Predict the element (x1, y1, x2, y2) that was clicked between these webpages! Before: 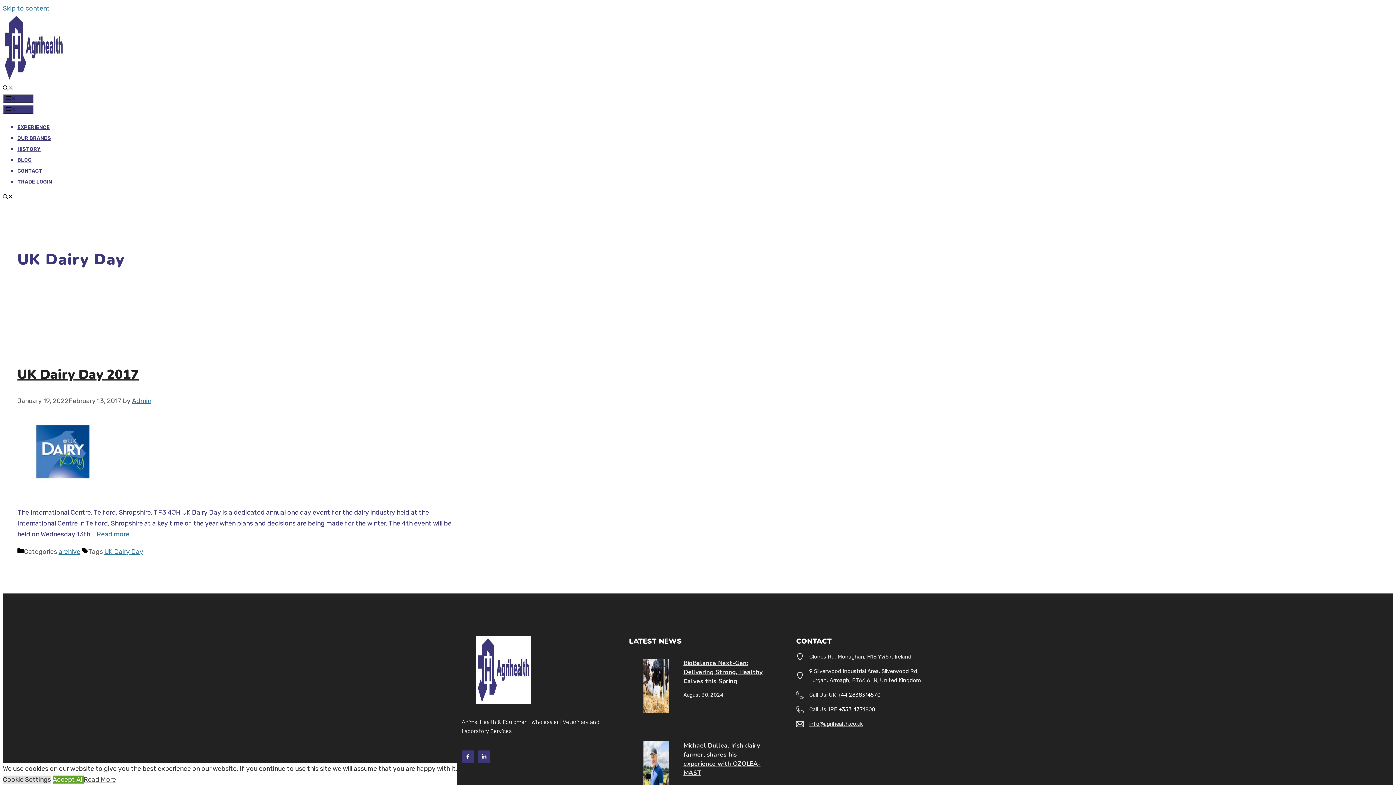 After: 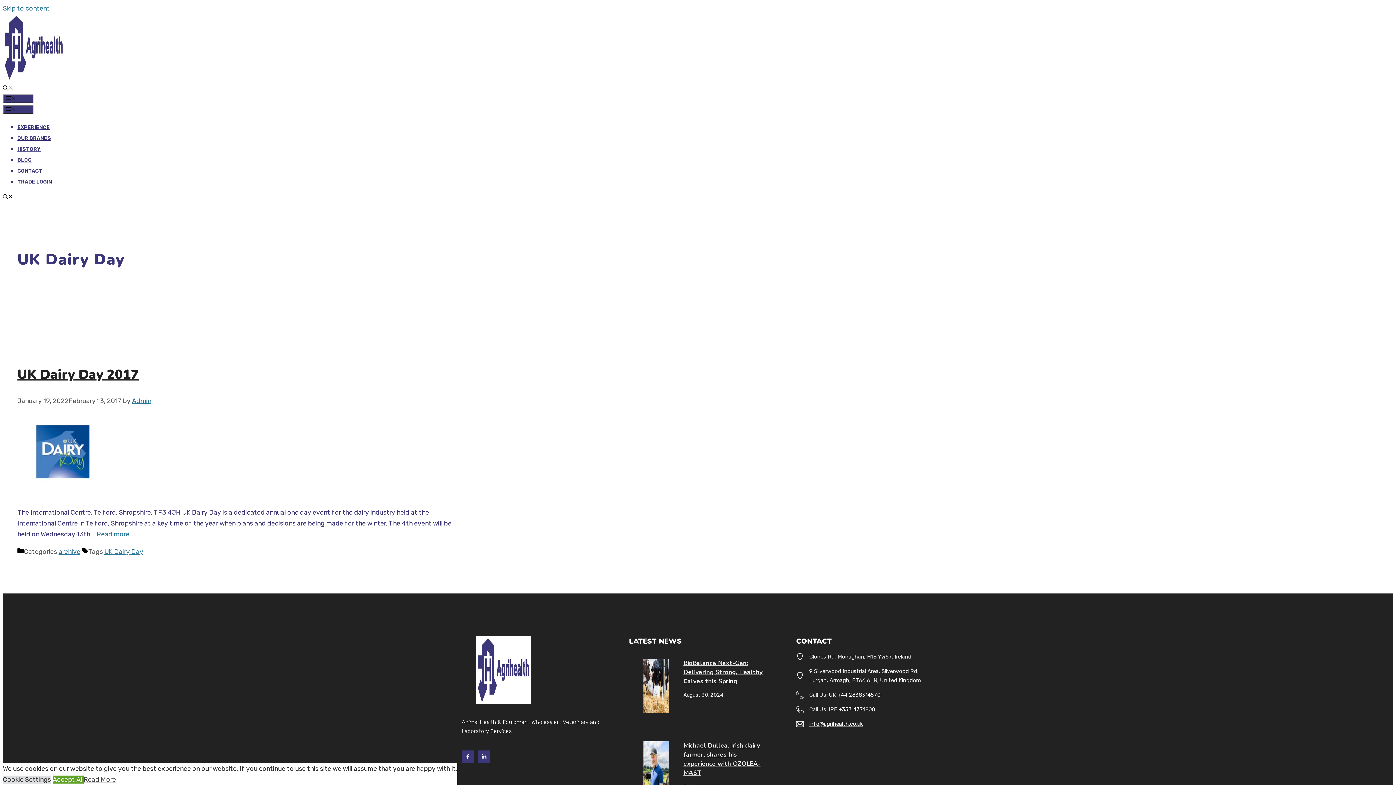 Action: bbox: (809, 720, 862, 727) label: info@agrihealth.co.uk